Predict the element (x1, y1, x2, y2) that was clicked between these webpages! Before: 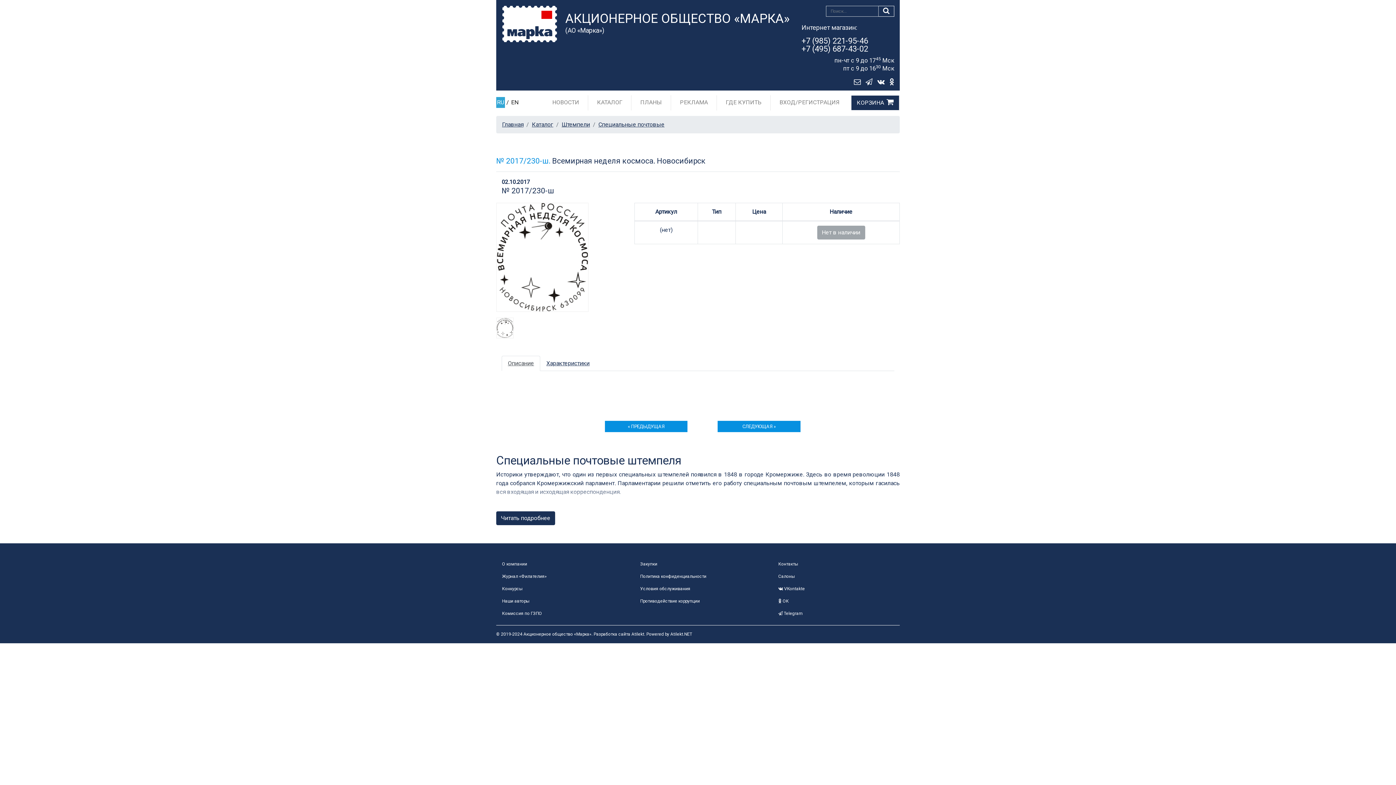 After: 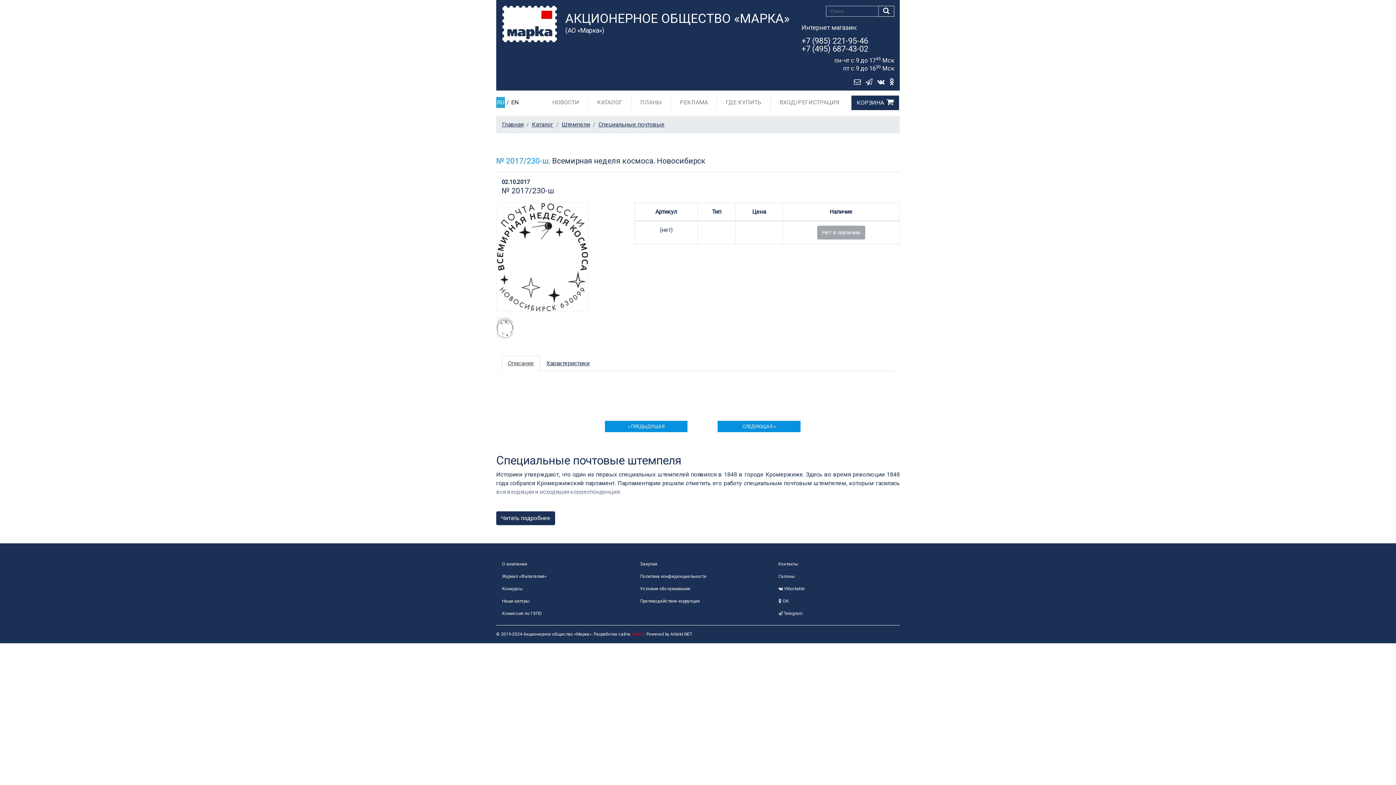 Action: label: Atilekt bbox: (631, 632, 644, 637)